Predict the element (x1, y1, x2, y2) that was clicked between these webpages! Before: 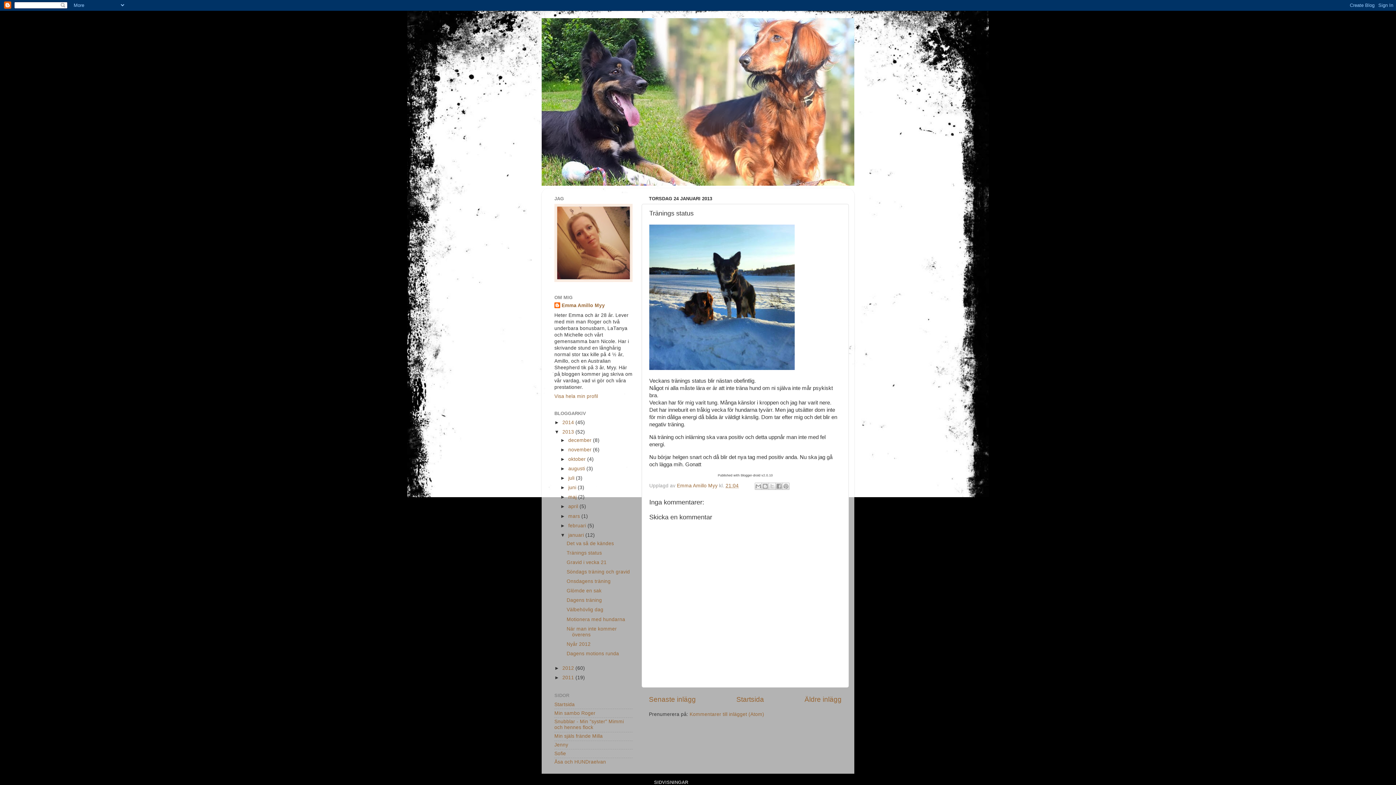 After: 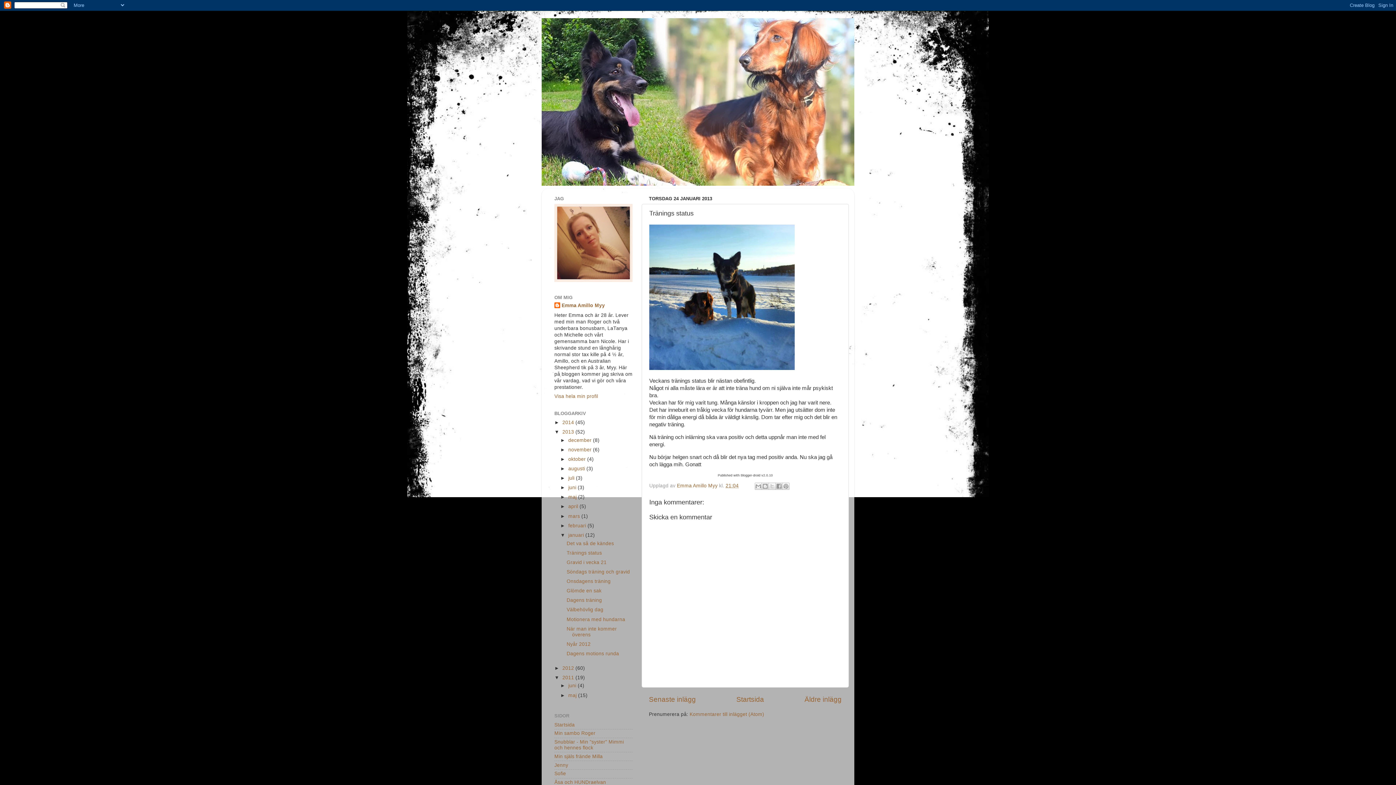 Action: bbox: (554, 675, 562, 680) label: ►  